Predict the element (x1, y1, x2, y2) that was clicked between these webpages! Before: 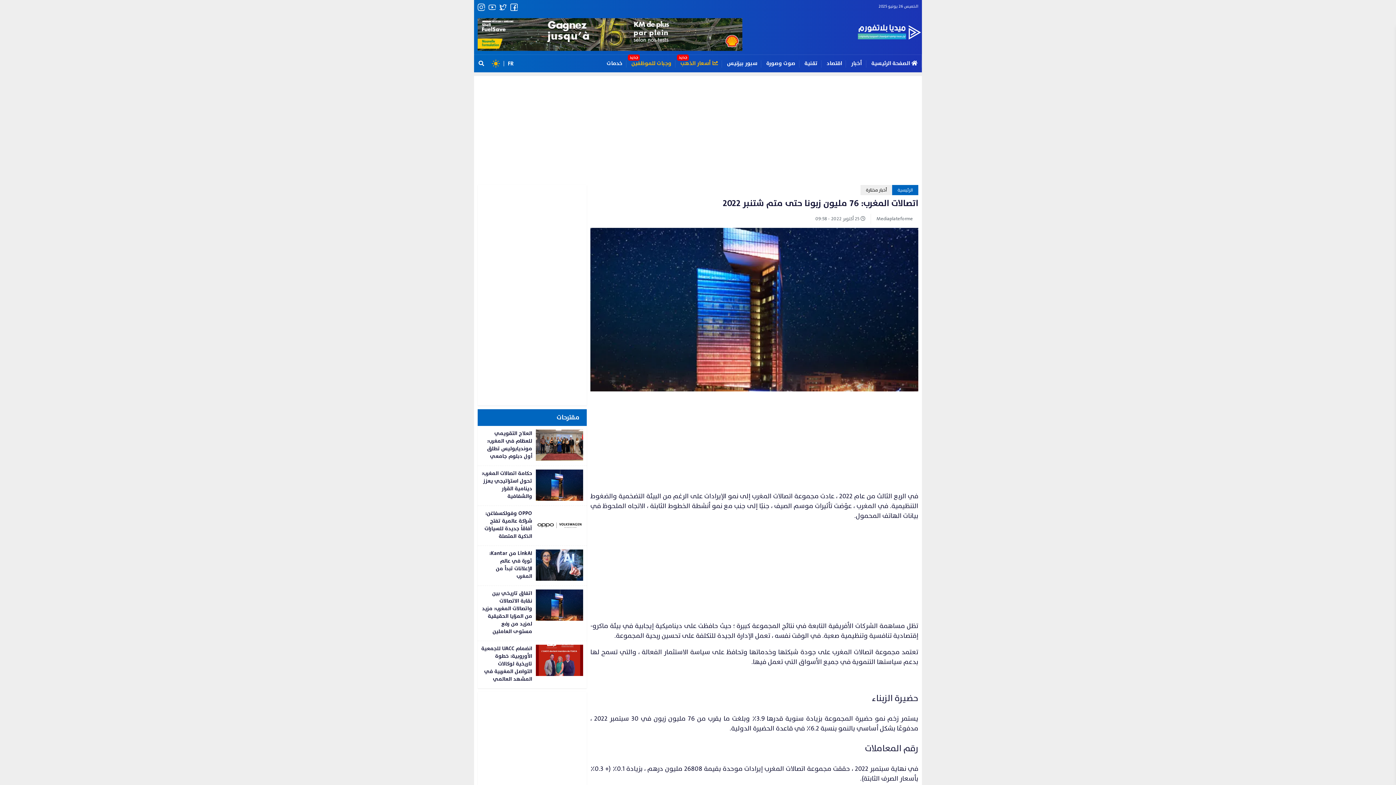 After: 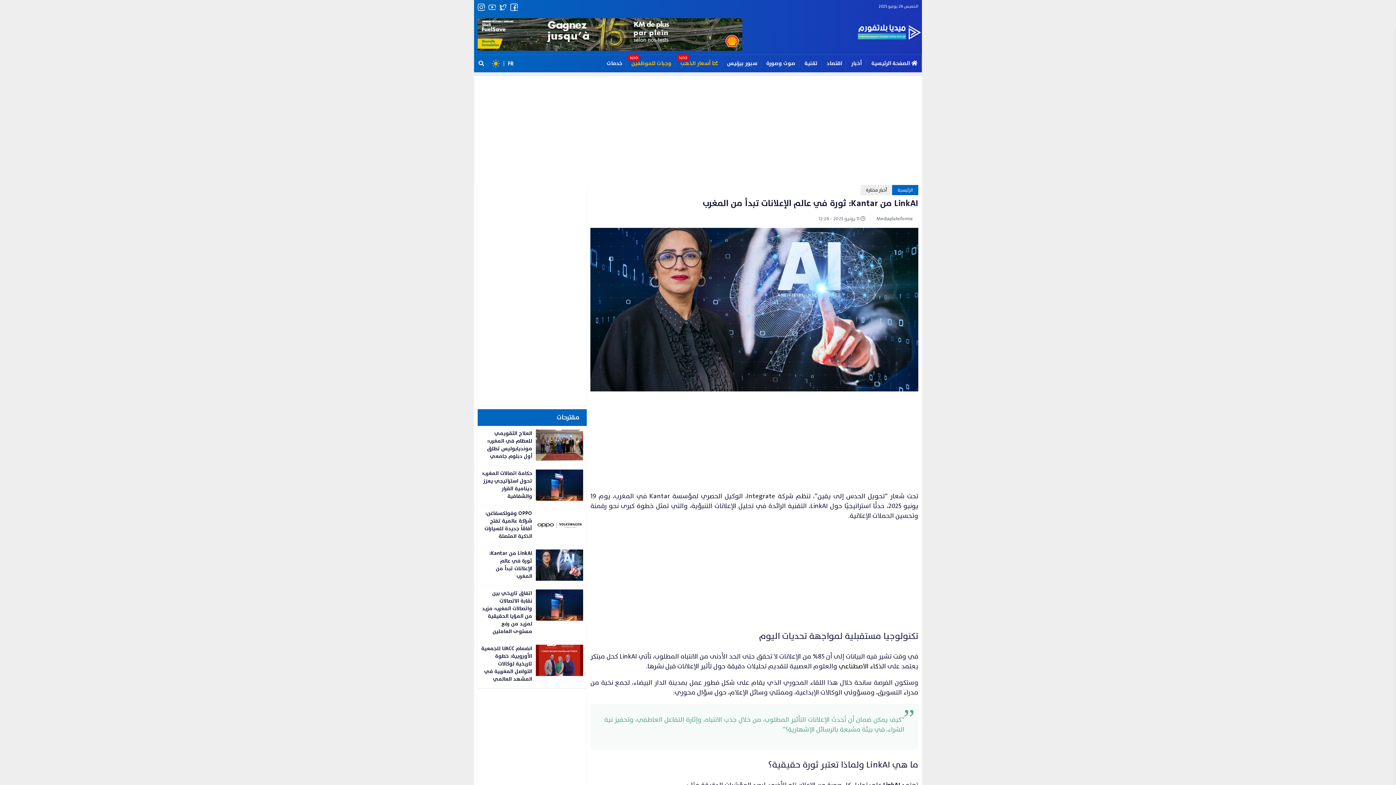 Action: bbox: (477, 546, 586, 585)